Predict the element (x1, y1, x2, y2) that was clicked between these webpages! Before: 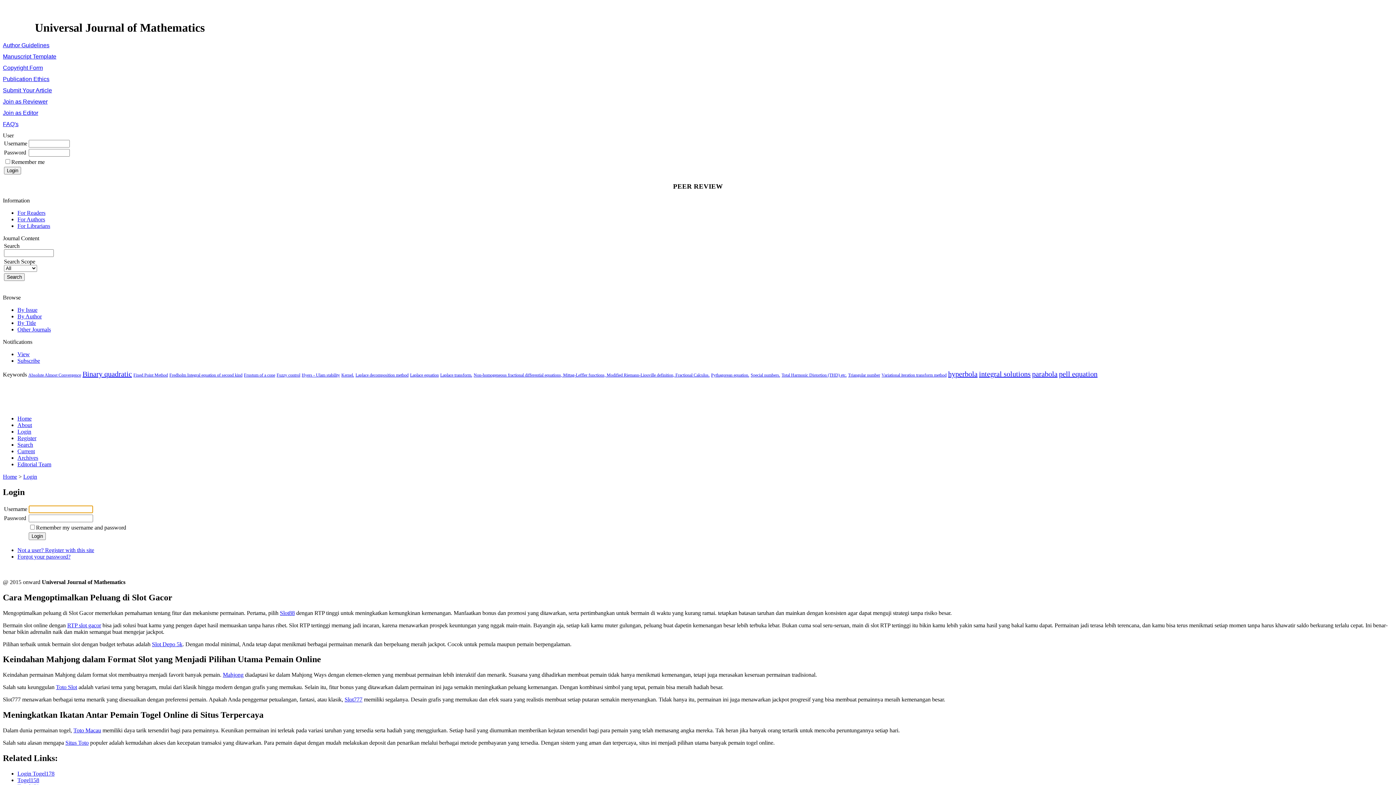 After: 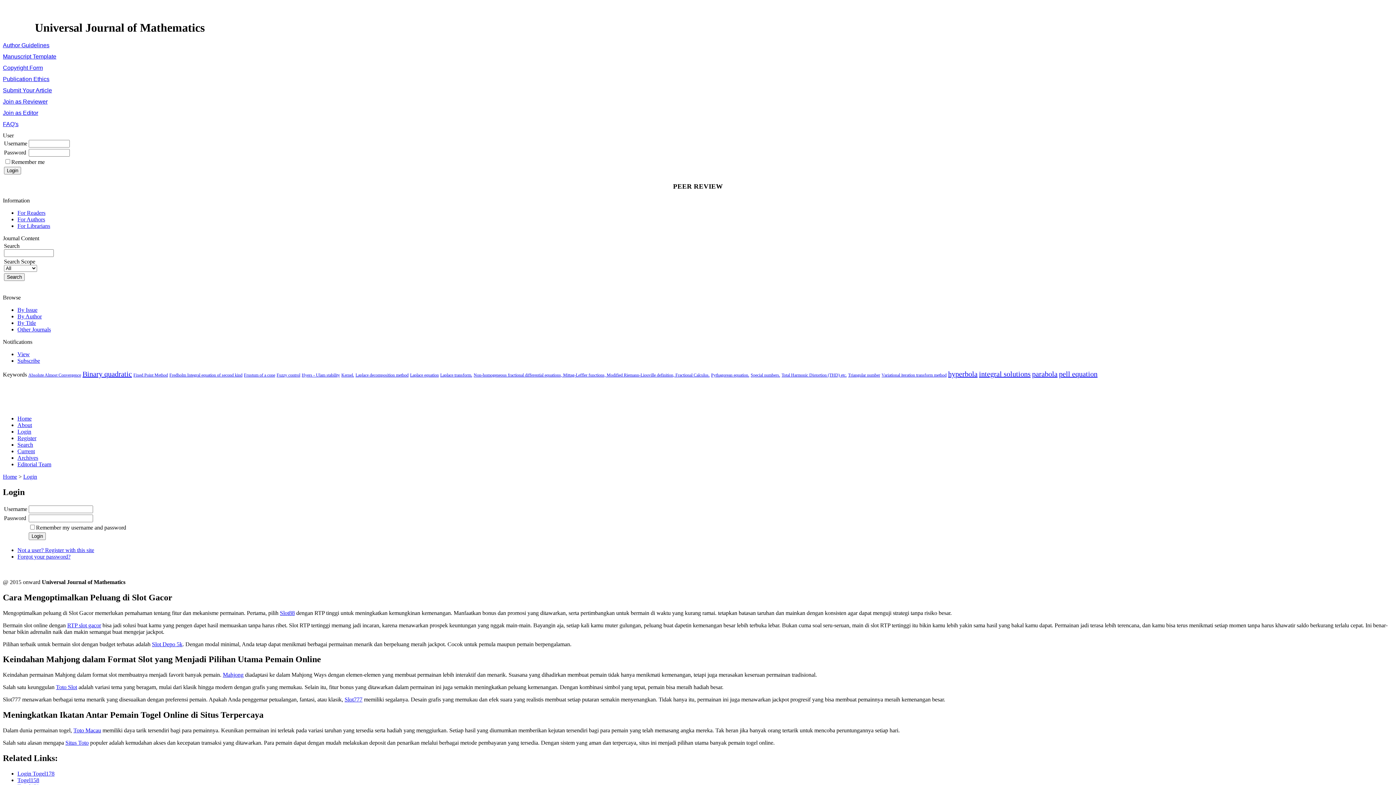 Action: bbox: (2, 88, 52, 93) label: Submit Your Article